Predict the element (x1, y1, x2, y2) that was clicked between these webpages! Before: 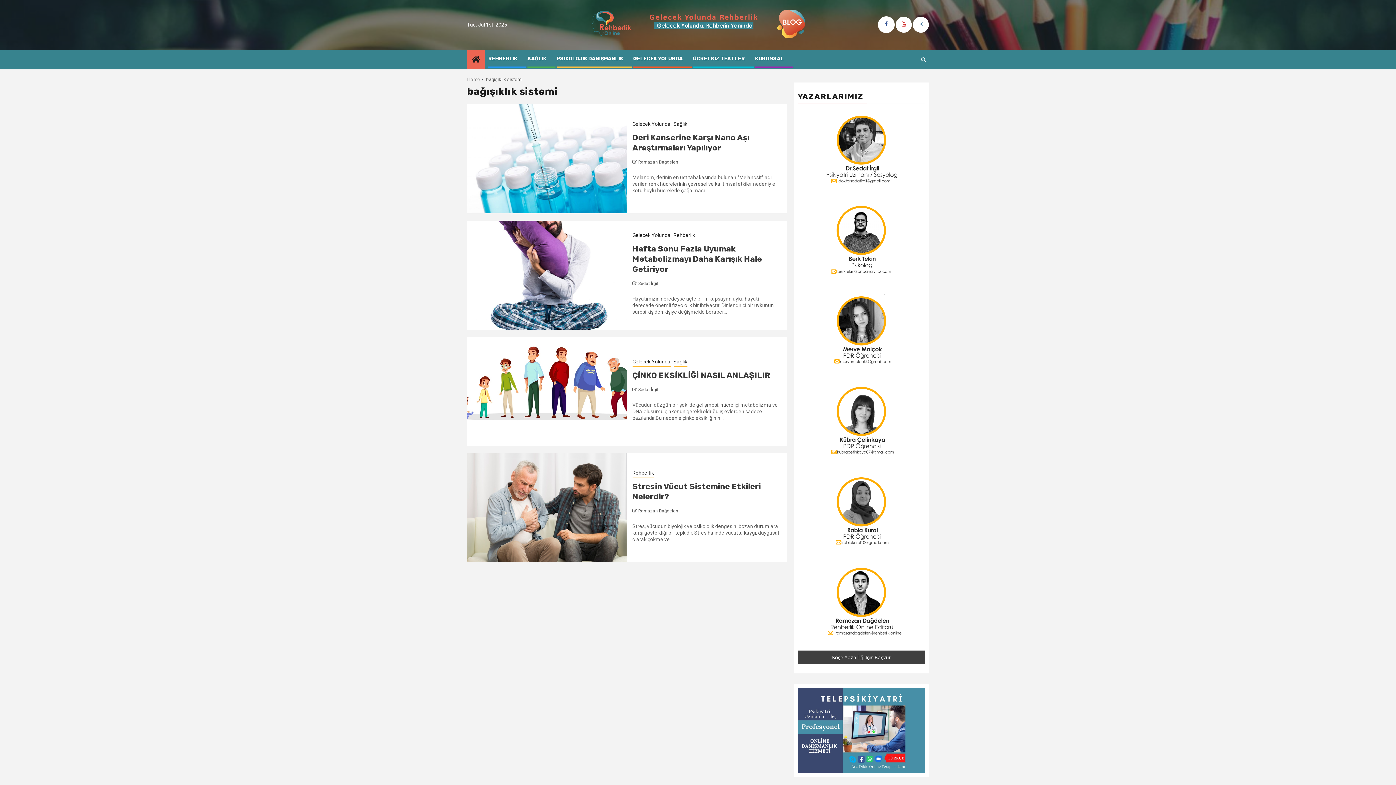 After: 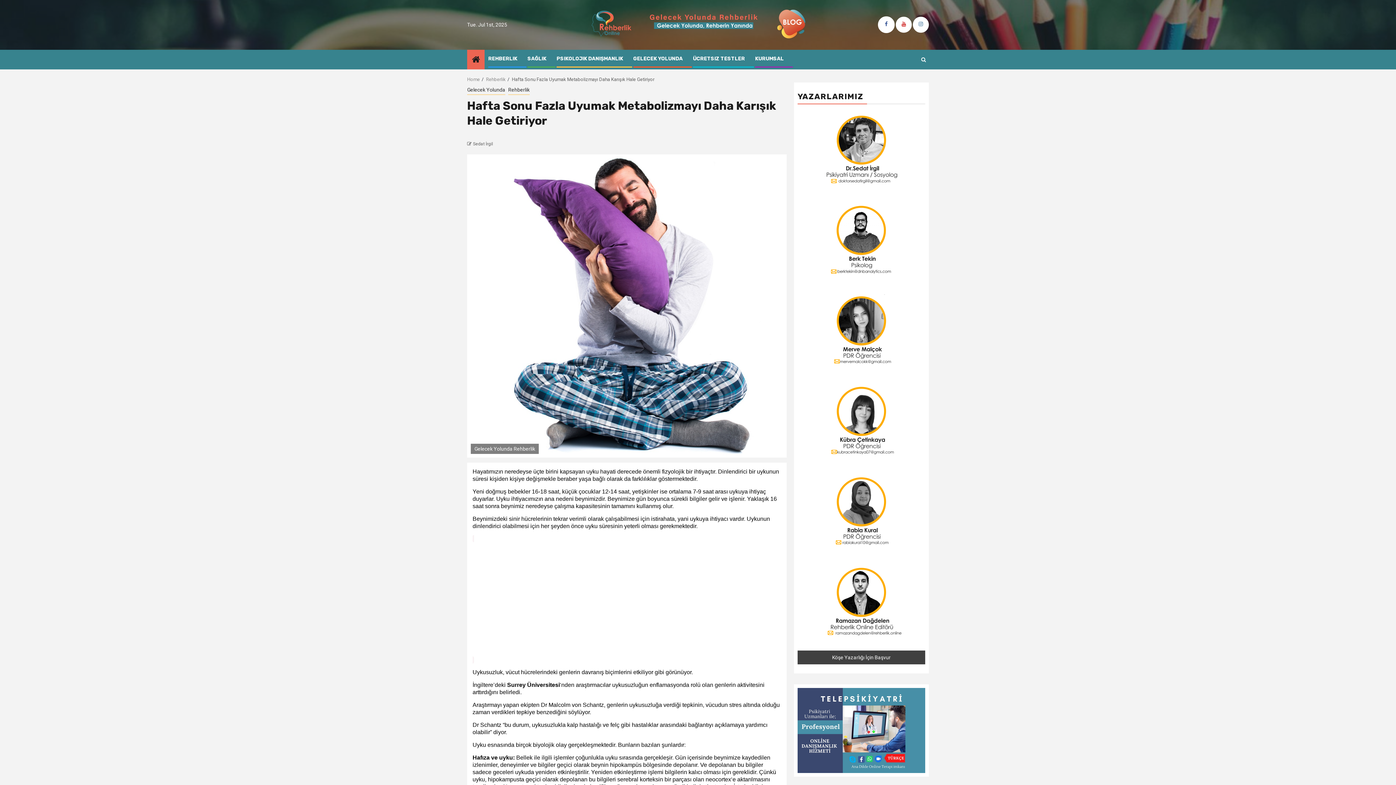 Action: bbox: (467, 220, 627, 329)